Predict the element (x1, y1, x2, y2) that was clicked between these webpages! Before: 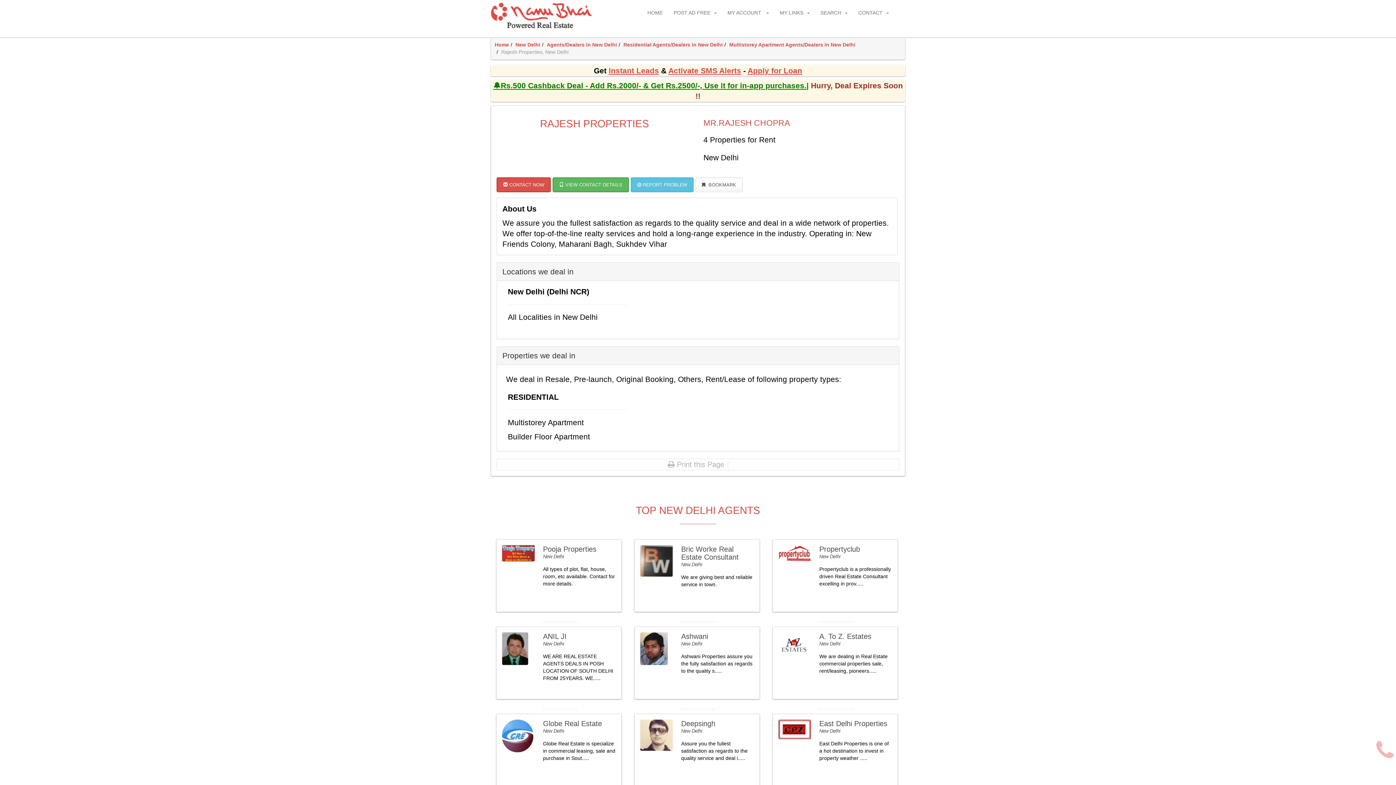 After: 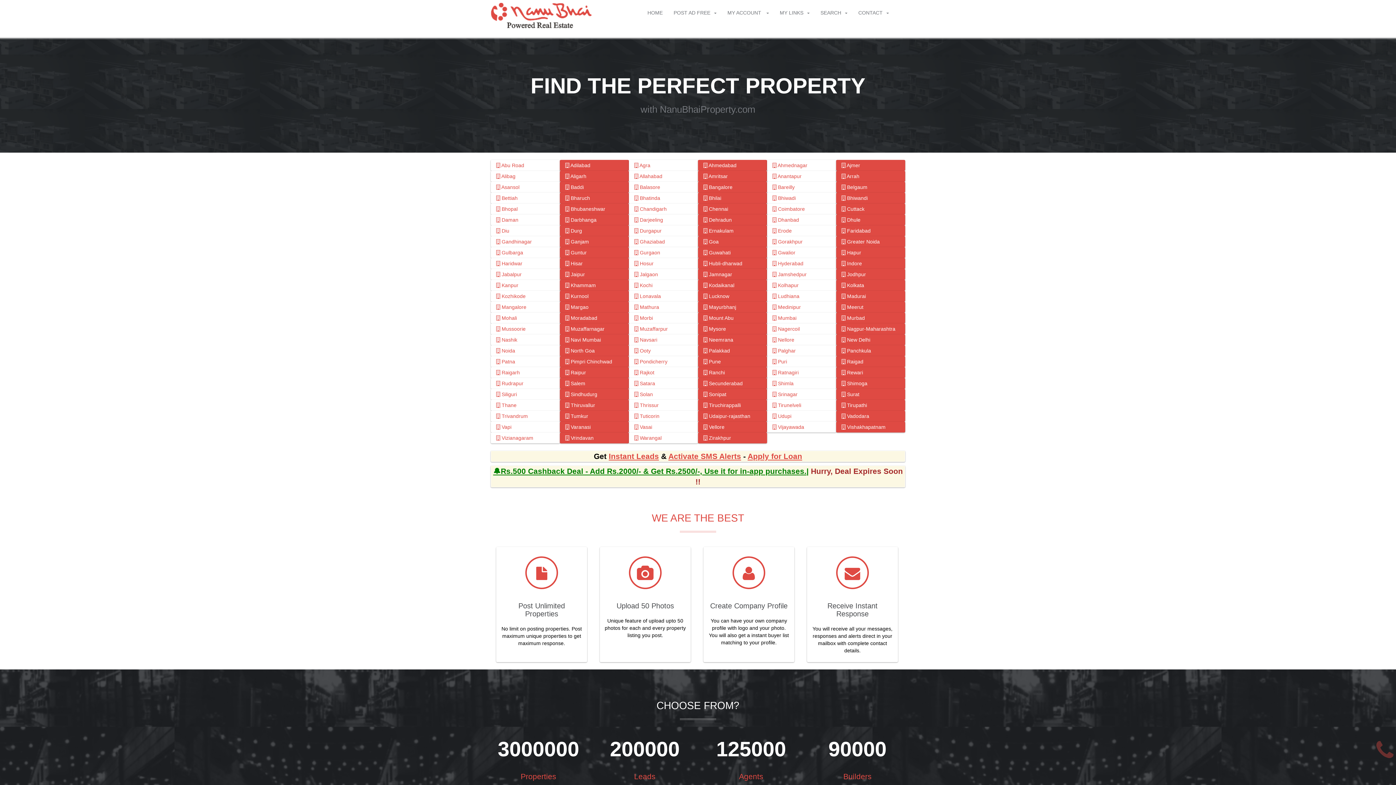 Action: label: Home bbox: (494, 41, 509, 47)